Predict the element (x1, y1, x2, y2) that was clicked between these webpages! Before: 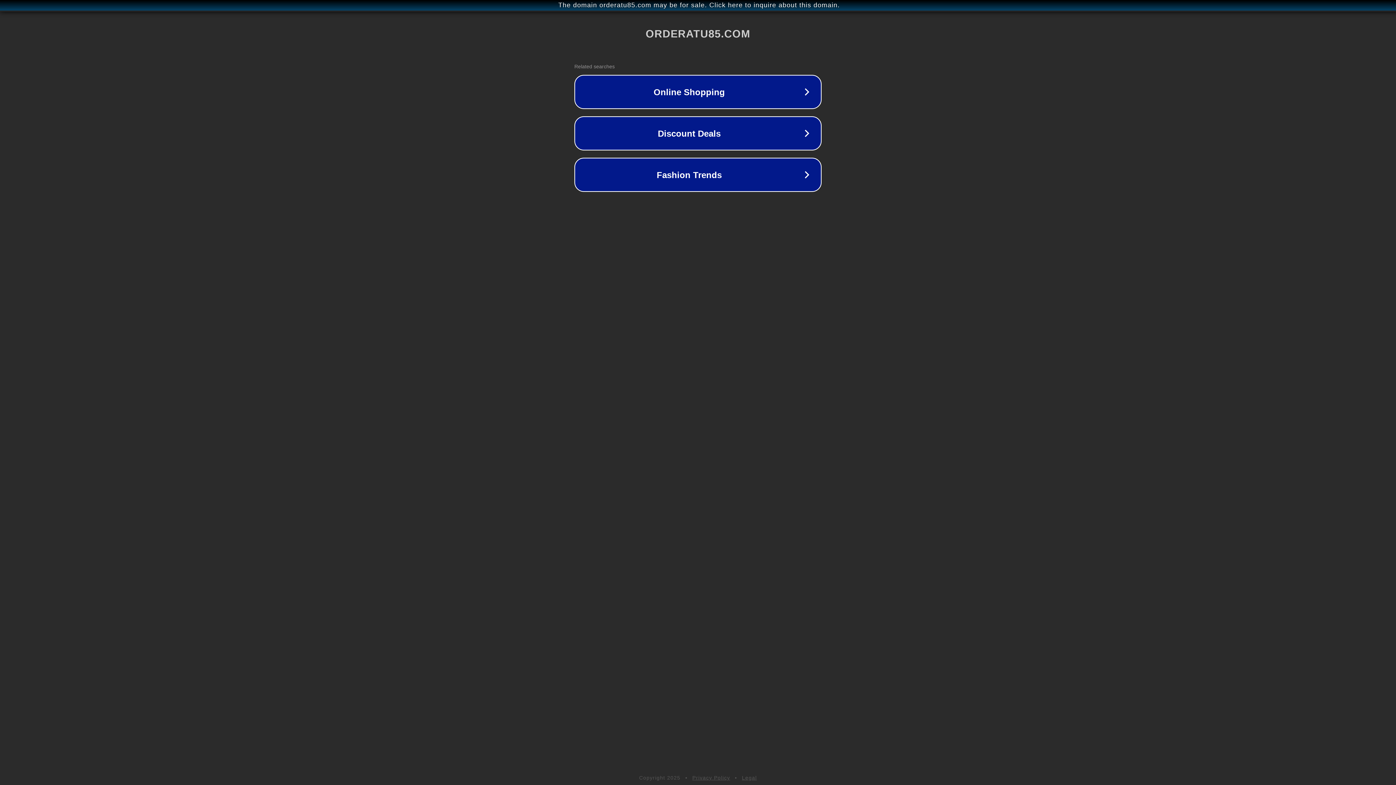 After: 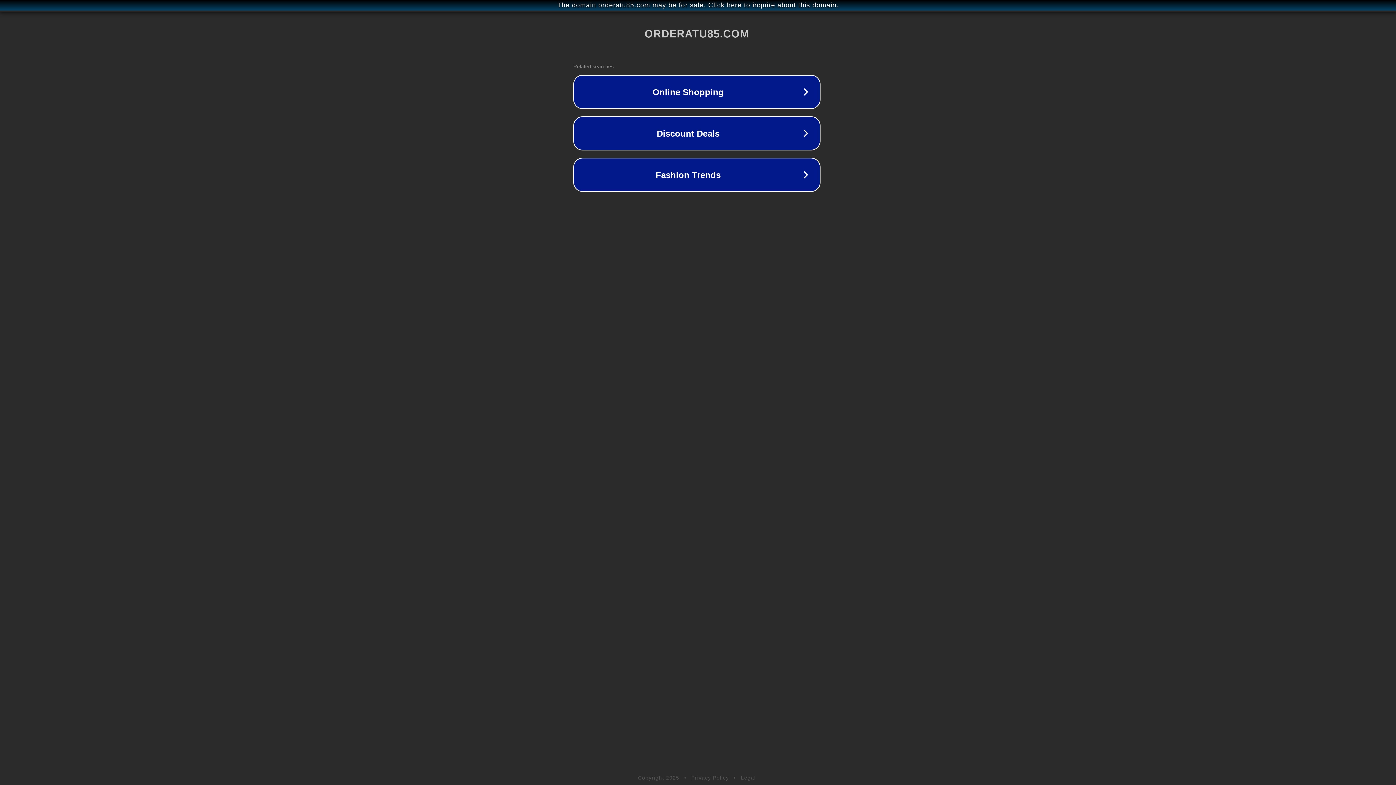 Action: label: The domain orderatu85.com may be for sale. Click here to inquire about this domain. bbox: (1, 1, 1397, 9)